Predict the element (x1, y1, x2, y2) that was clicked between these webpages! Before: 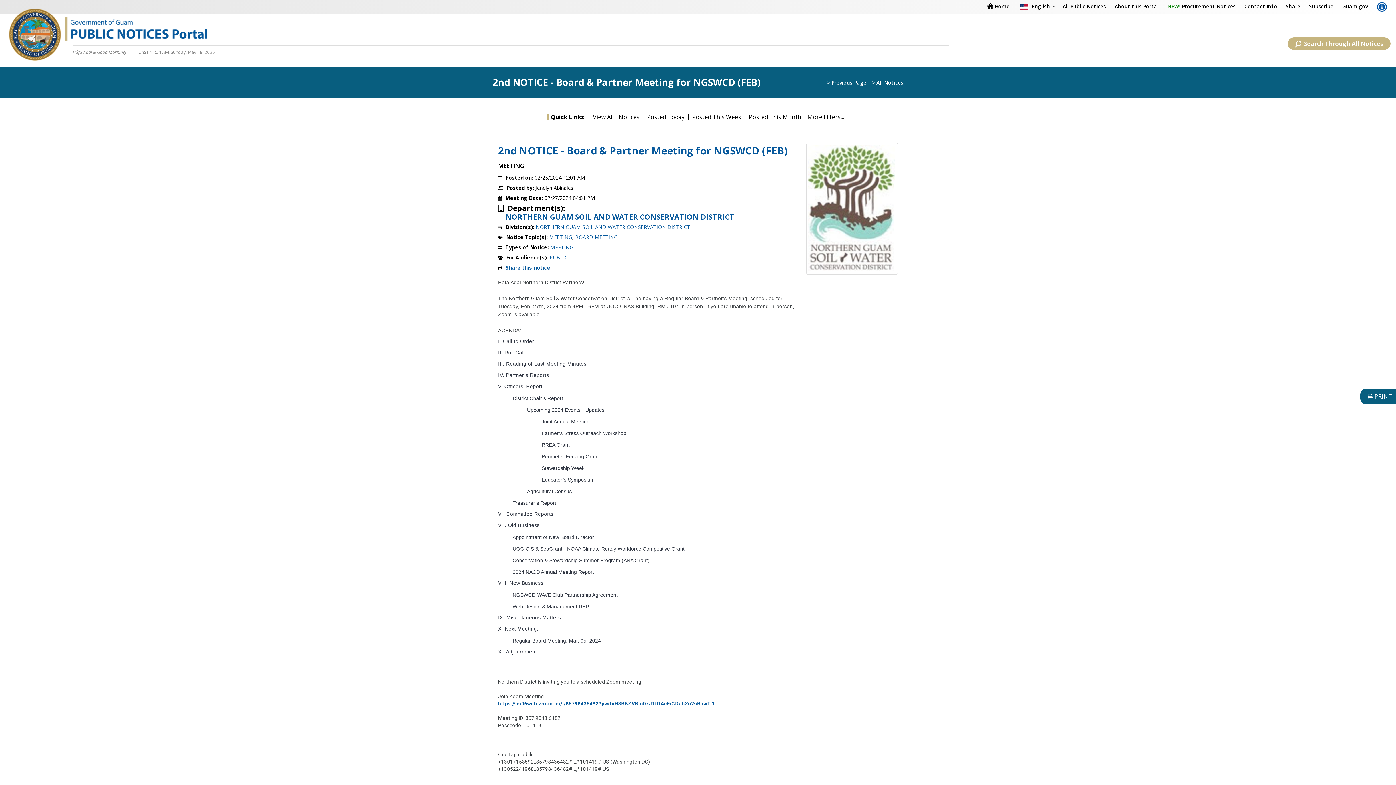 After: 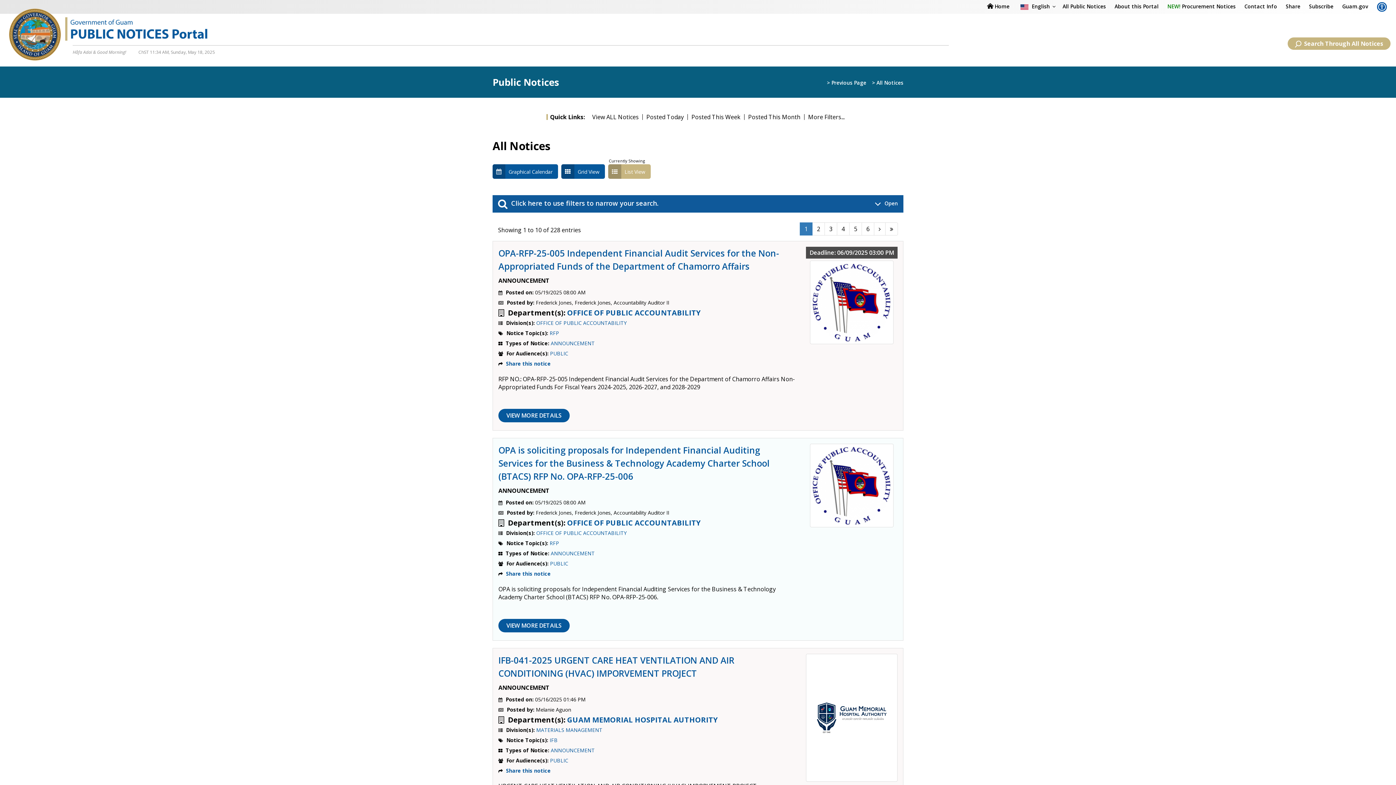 Action: bbox: (1167, 2, 1236, 9) label: NEW! Procurement Notices